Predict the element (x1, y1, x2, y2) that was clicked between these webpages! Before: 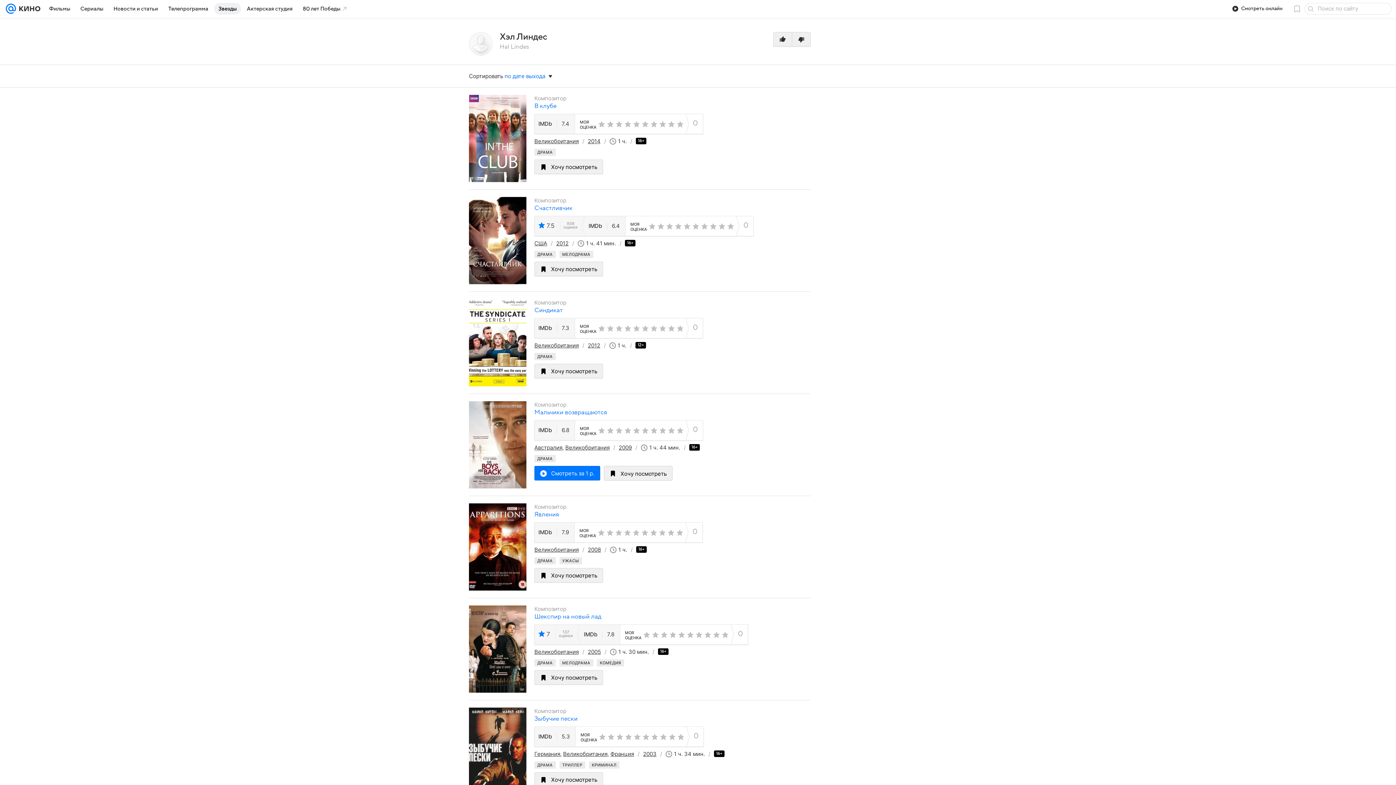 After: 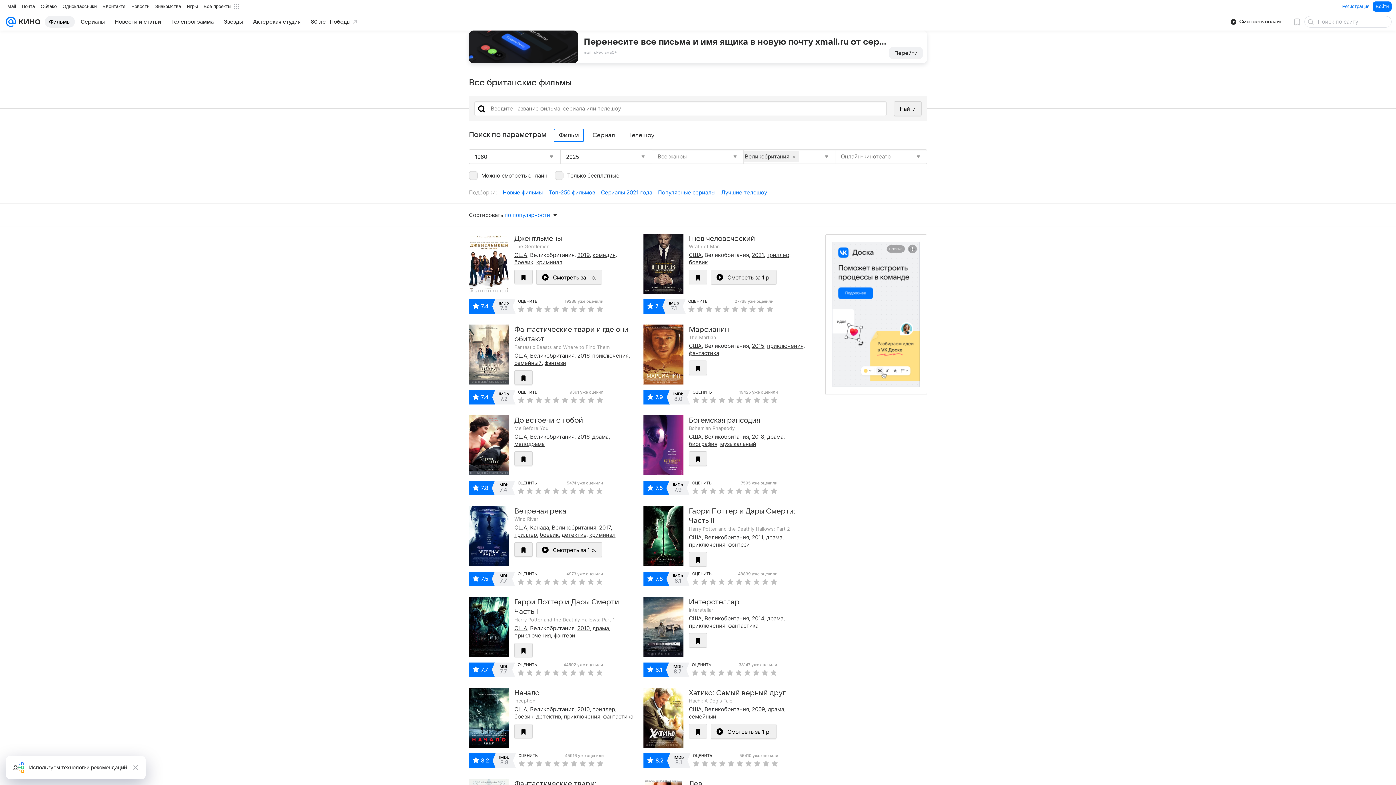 Action: bbox: (563, 750, 607, 757) label: Великобритания